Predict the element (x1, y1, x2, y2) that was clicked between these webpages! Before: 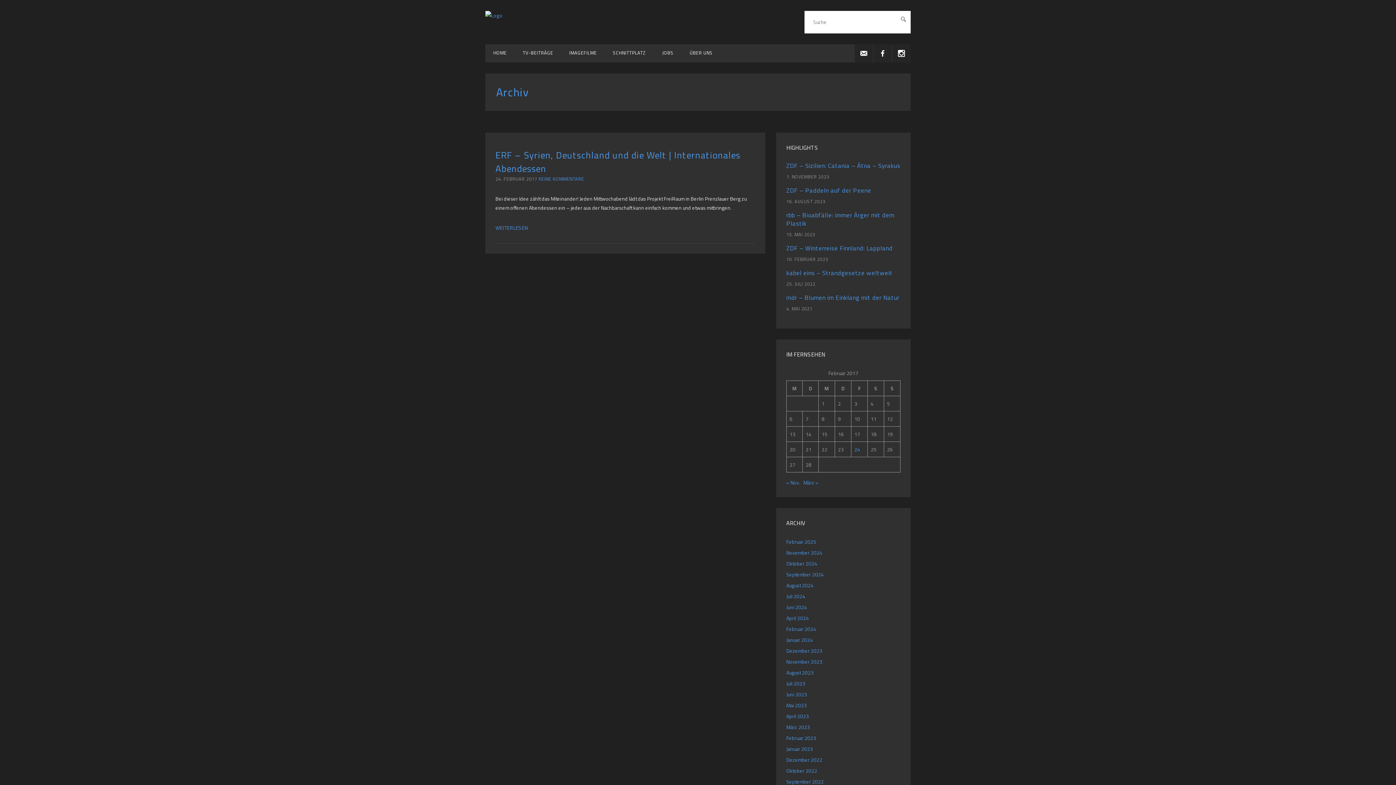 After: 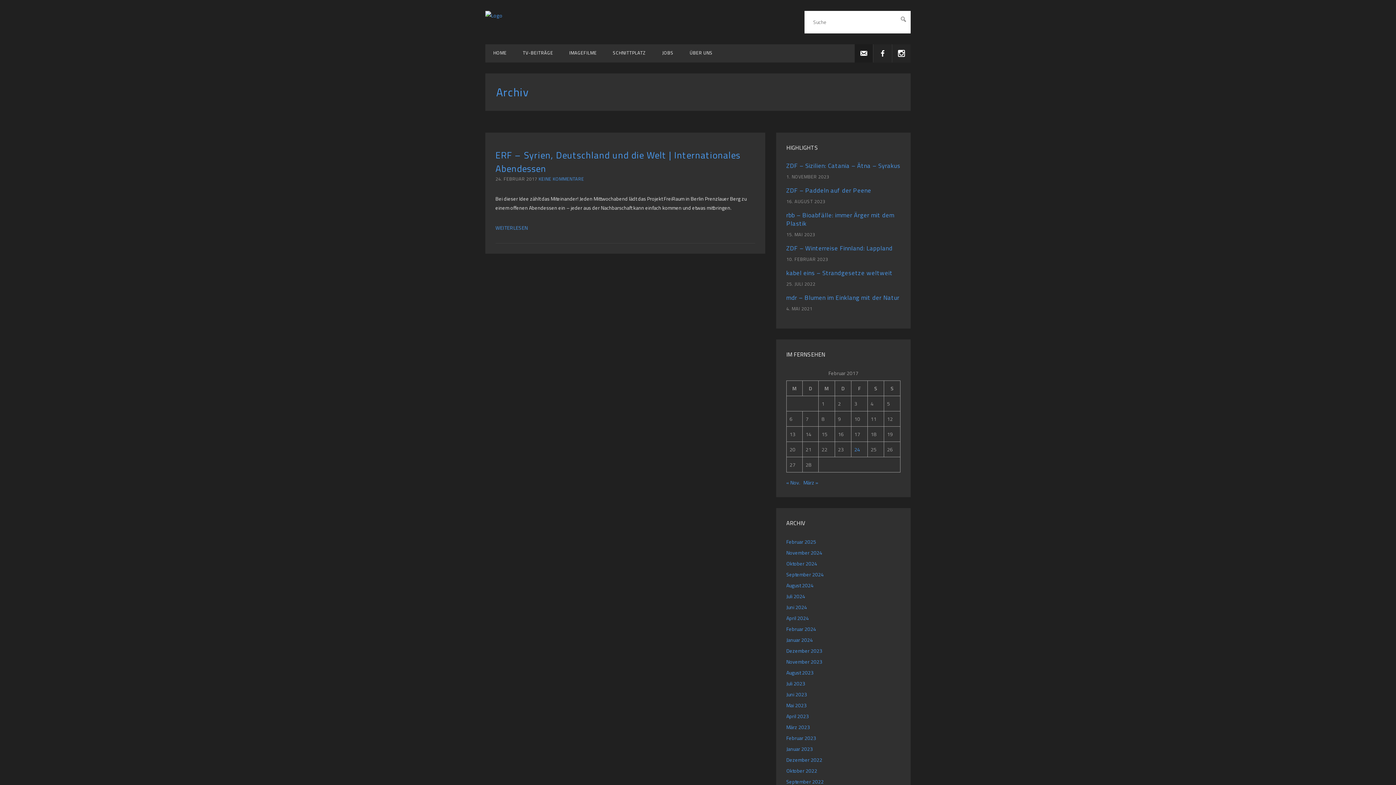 Action: bbox: (854, 44, 873, 62)